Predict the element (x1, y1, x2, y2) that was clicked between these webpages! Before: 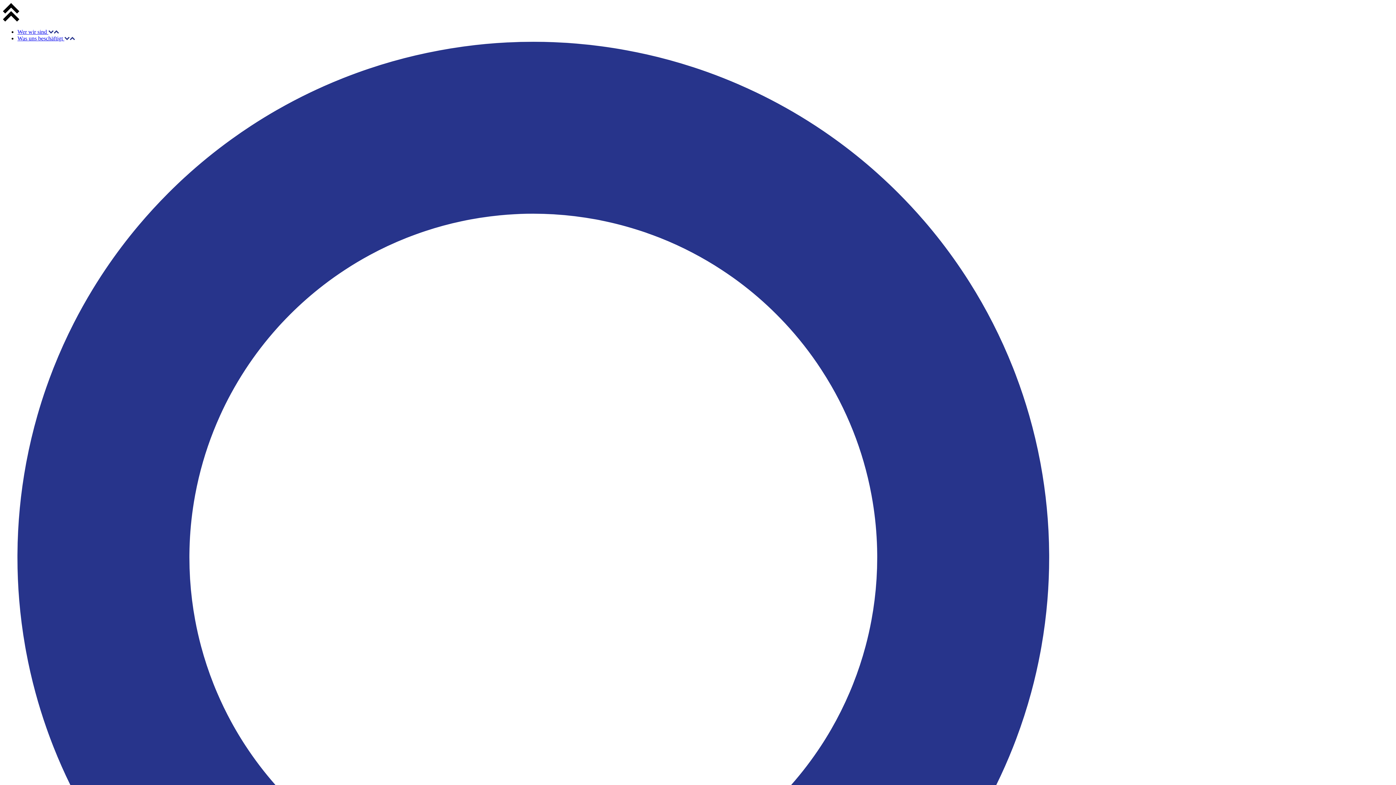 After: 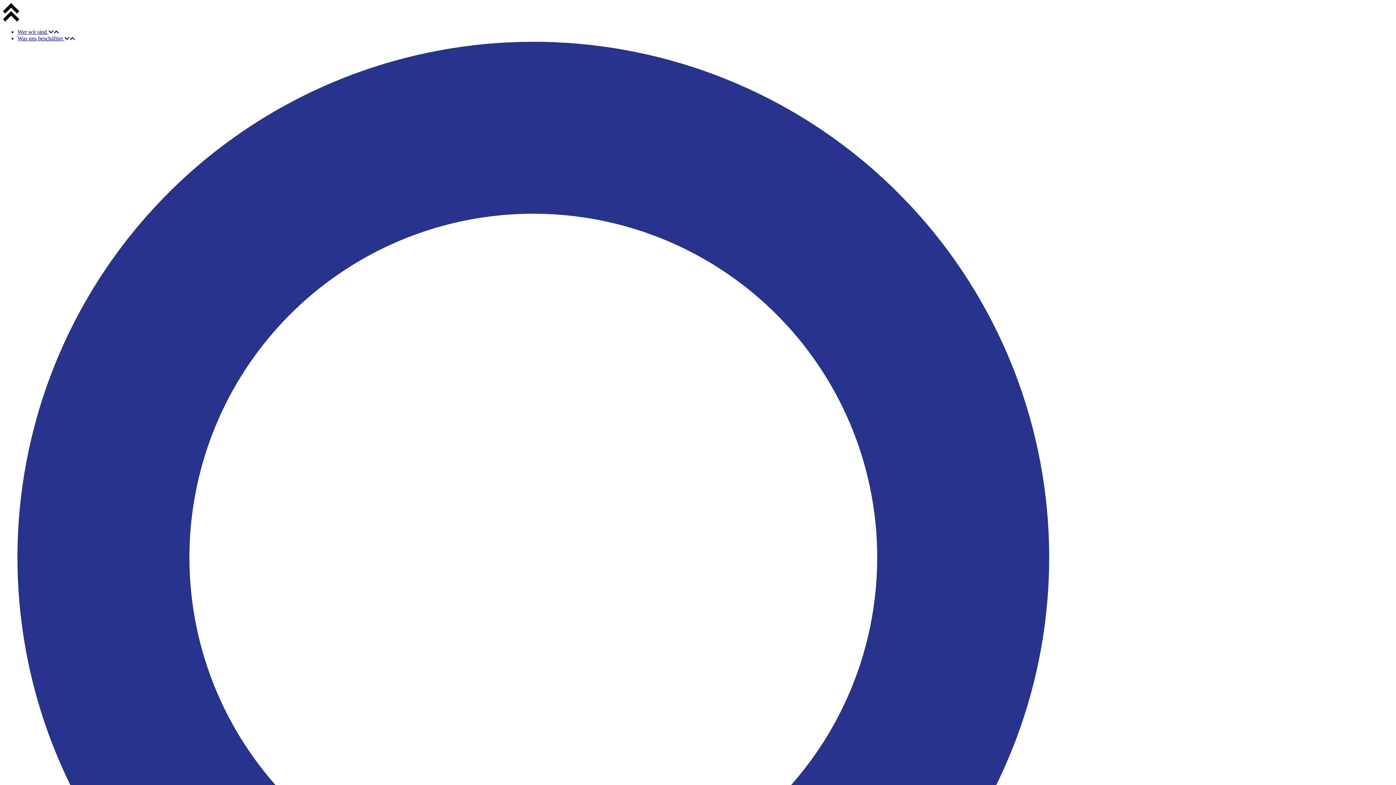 Action: bbox: (2, 16, 19, 22)